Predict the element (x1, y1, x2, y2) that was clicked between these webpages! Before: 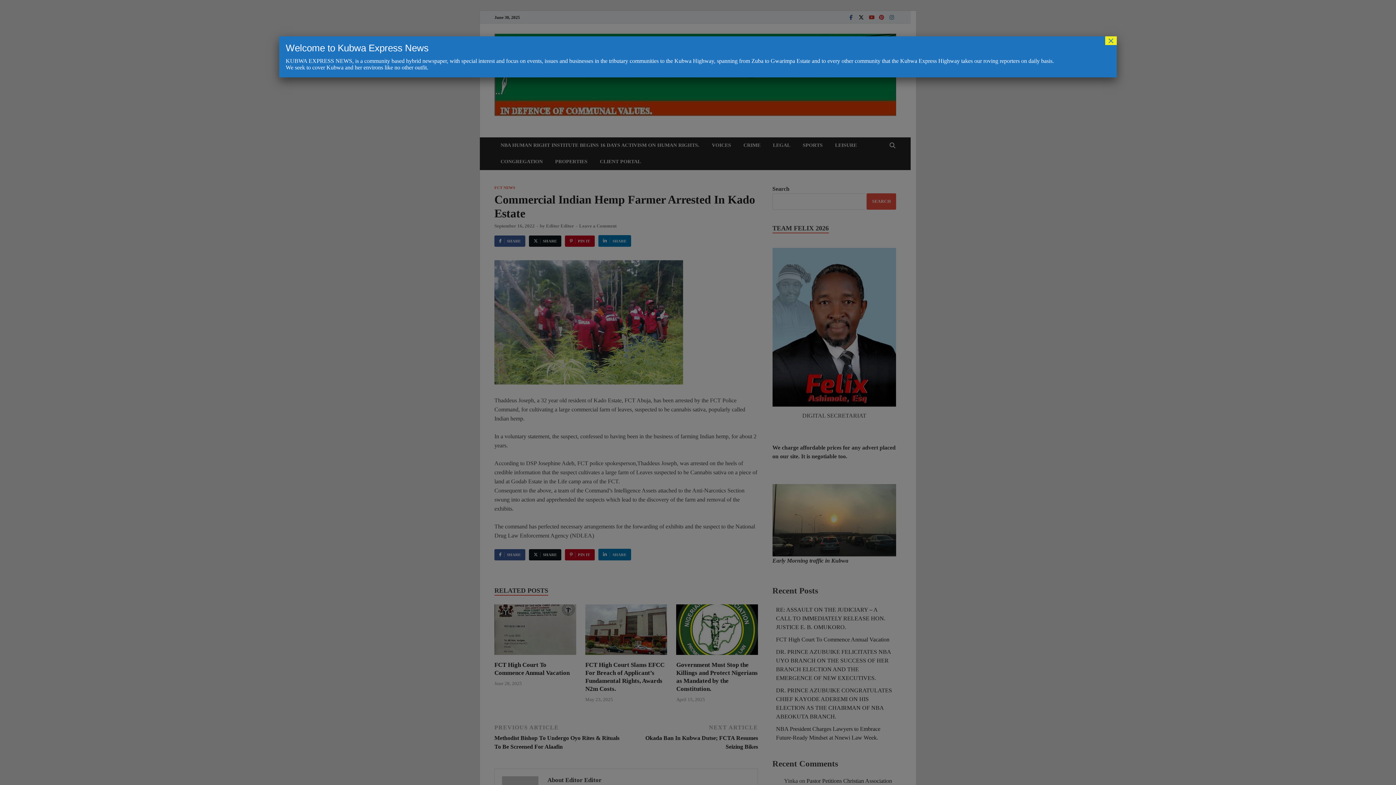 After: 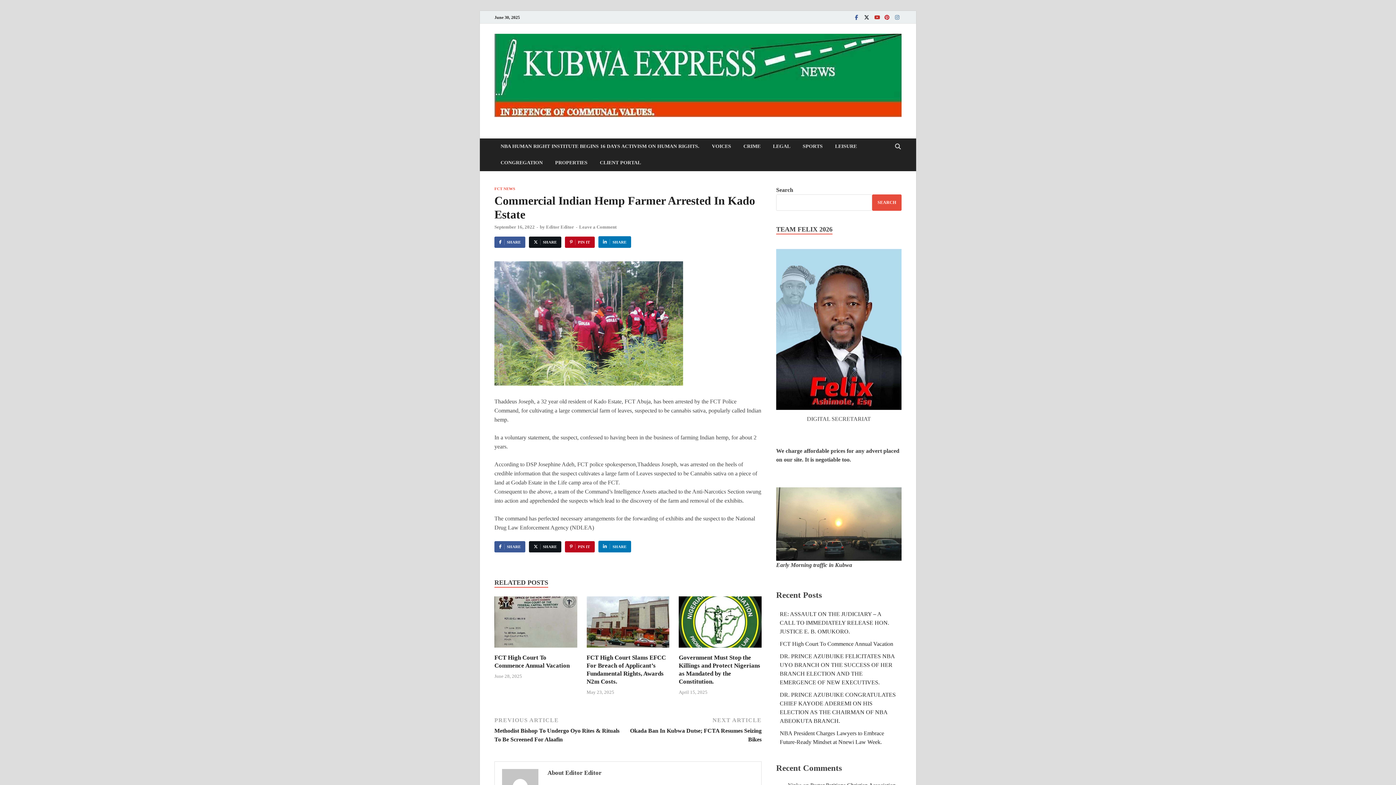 Action: label: Close bbox: (1105, 36, 1117, 45)